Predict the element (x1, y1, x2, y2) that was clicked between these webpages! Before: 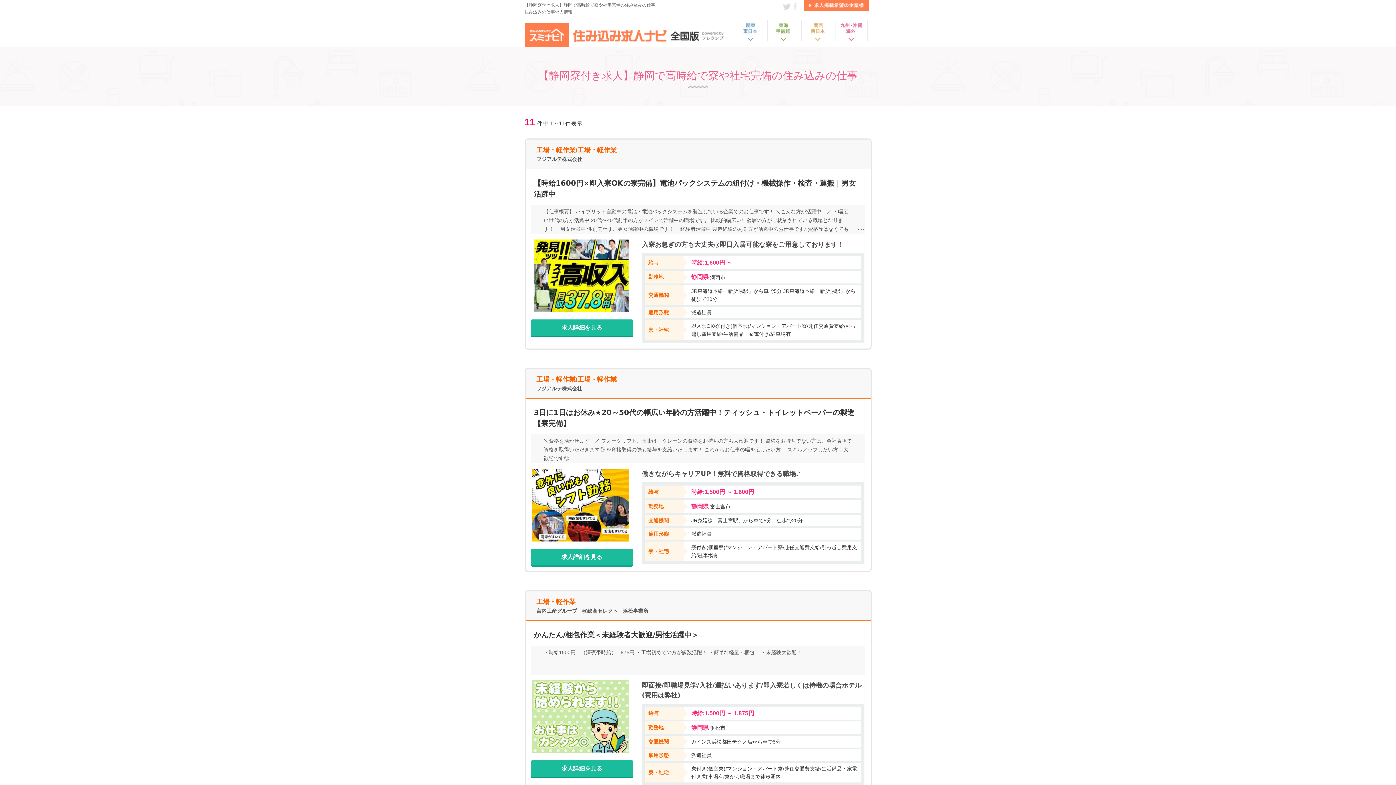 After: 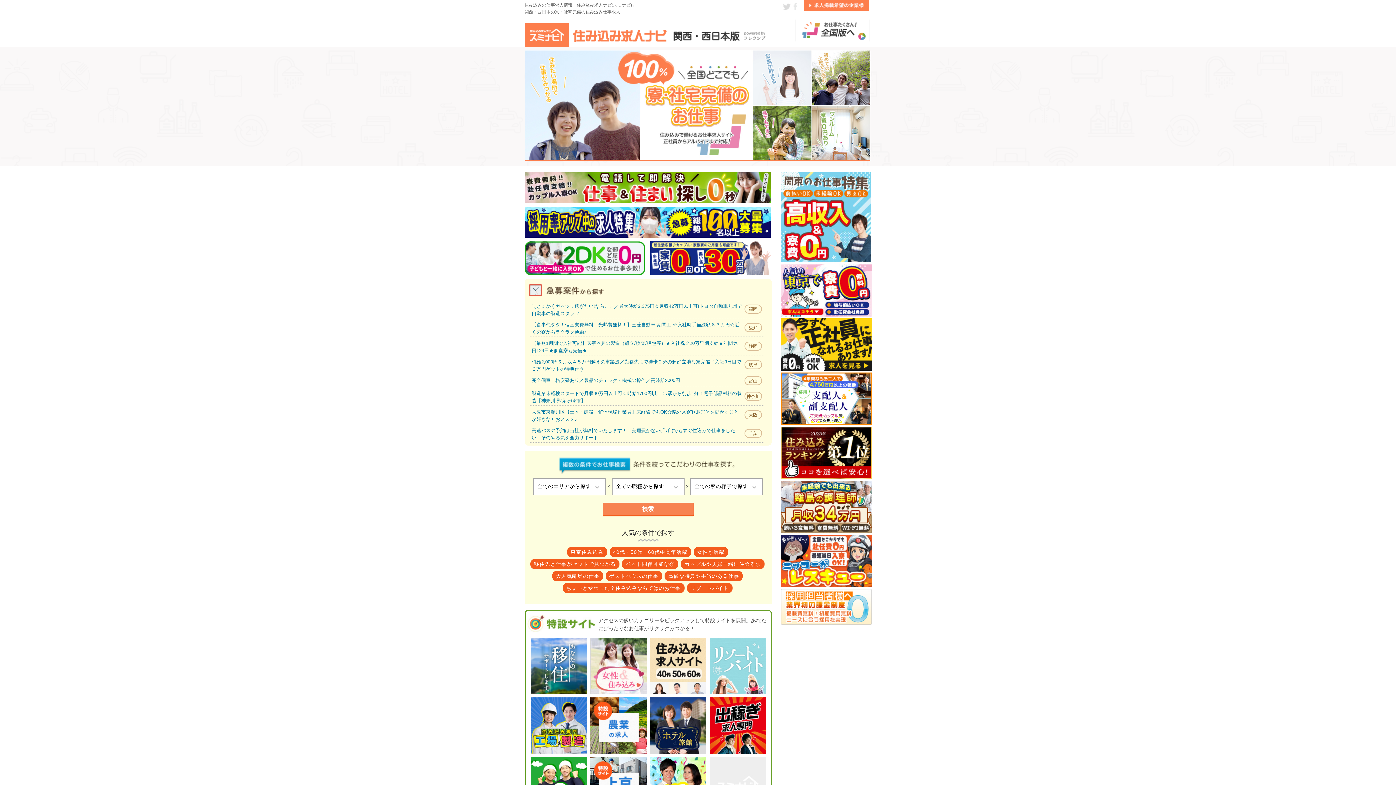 Action: bbox: (801, 19, 833, 41)